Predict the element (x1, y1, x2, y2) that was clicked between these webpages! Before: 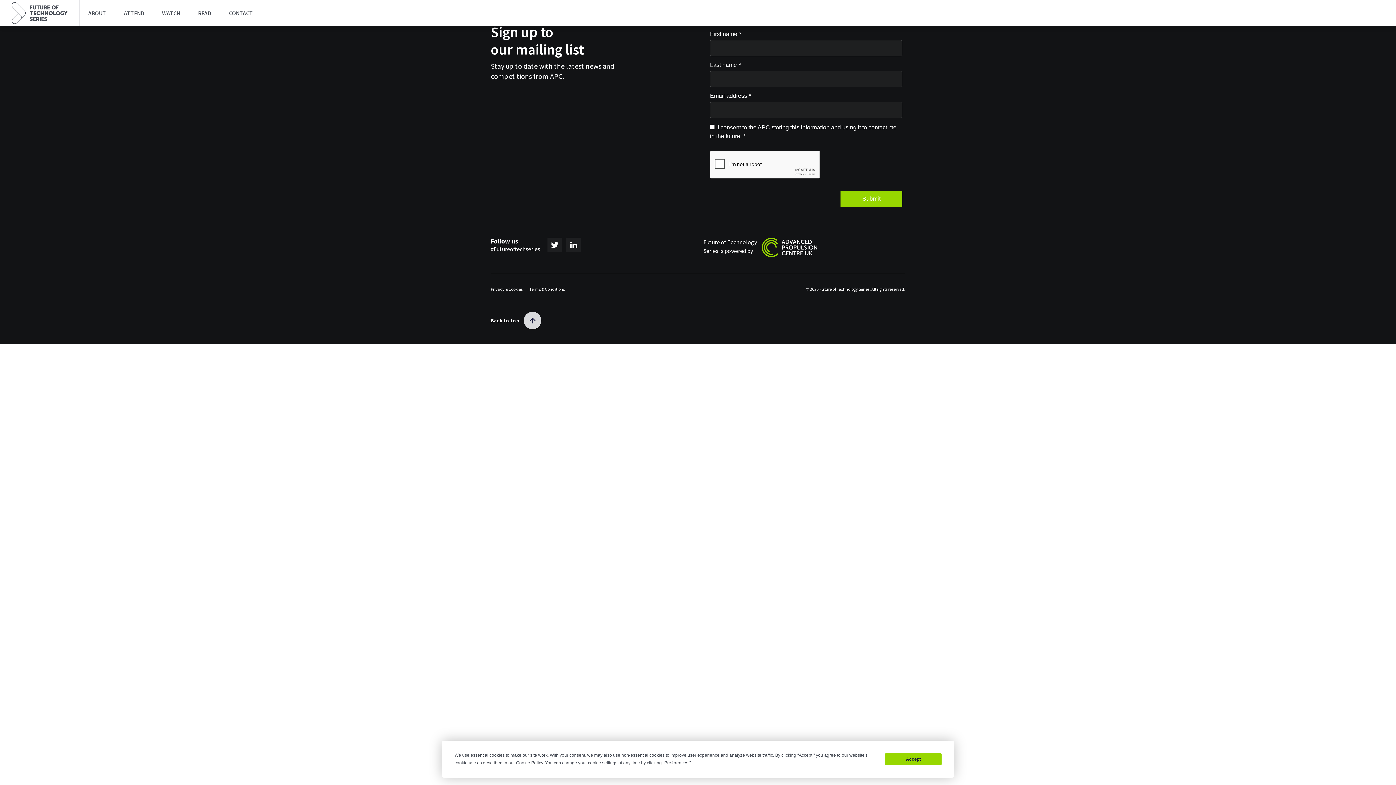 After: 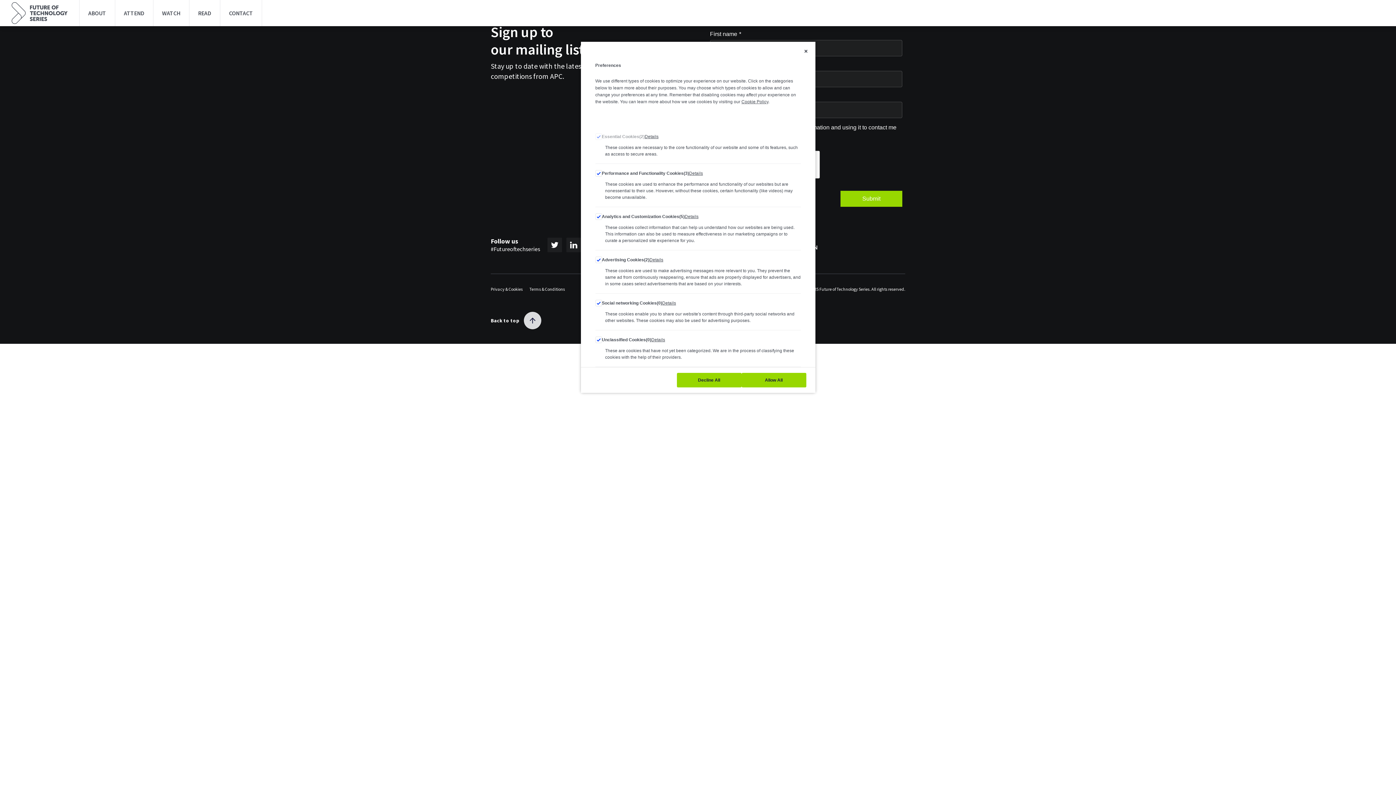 Action: label: Preferences bbox: (664, 760, 688, 765)